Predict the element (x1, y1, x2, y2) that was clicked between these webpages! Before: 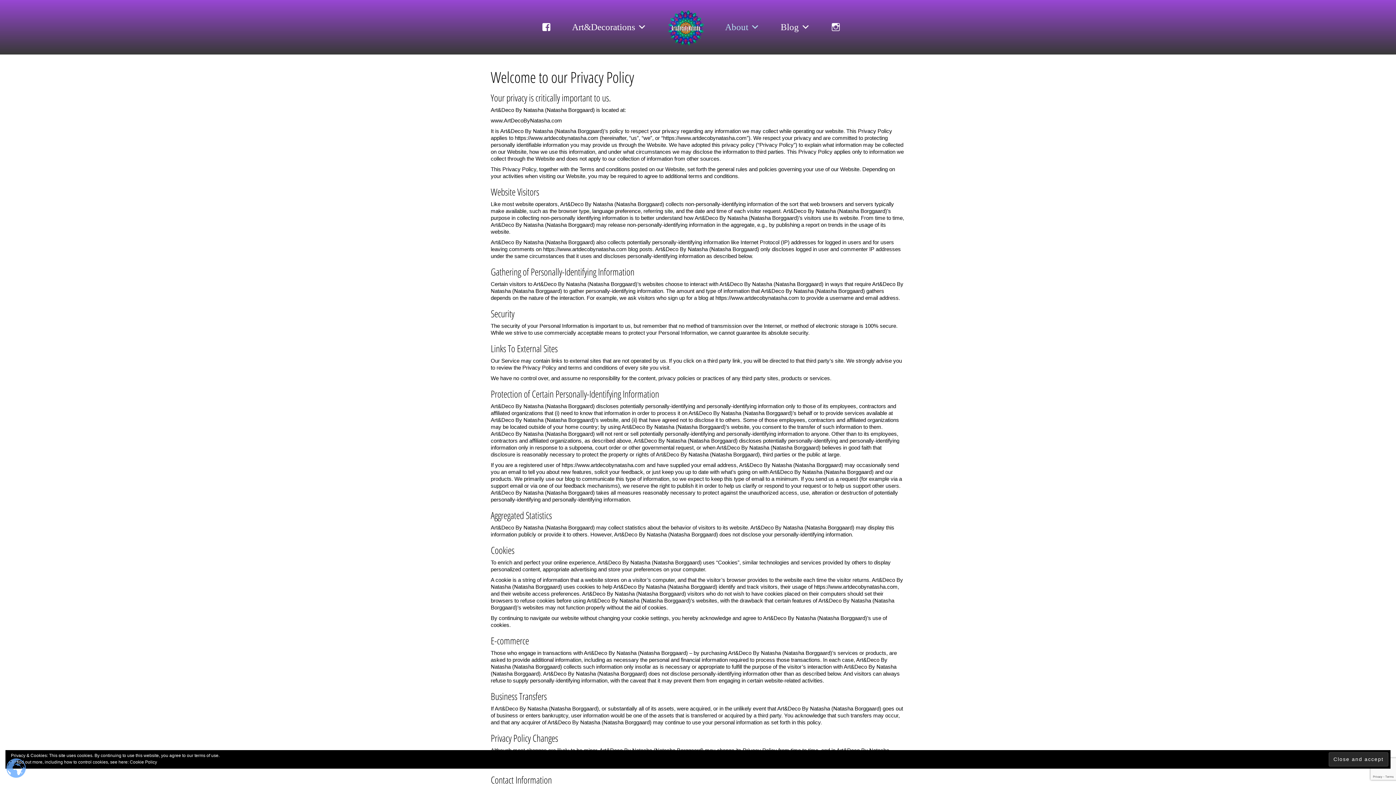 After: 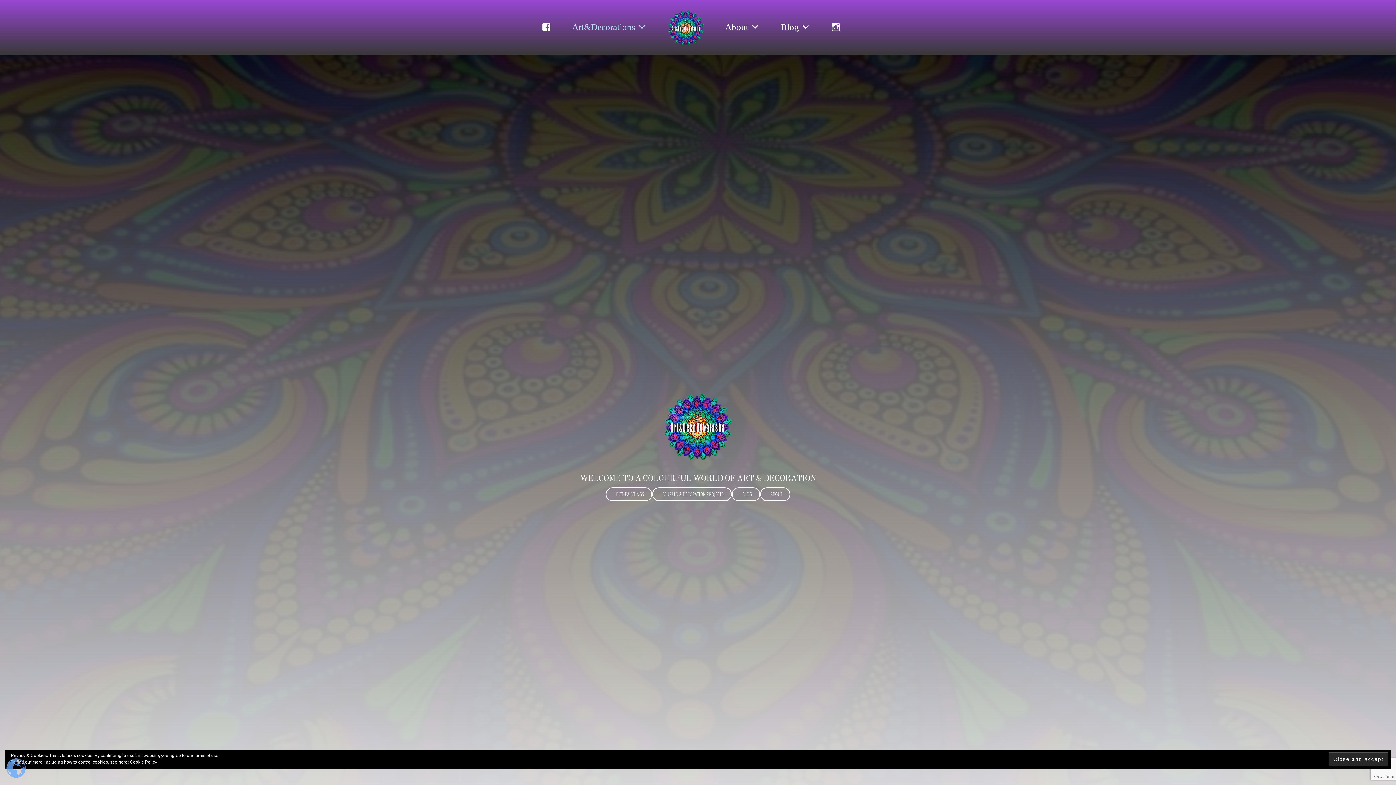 Action: label: https://www.artdecobynatasha.com bbox: (514, 134, 598, 141)